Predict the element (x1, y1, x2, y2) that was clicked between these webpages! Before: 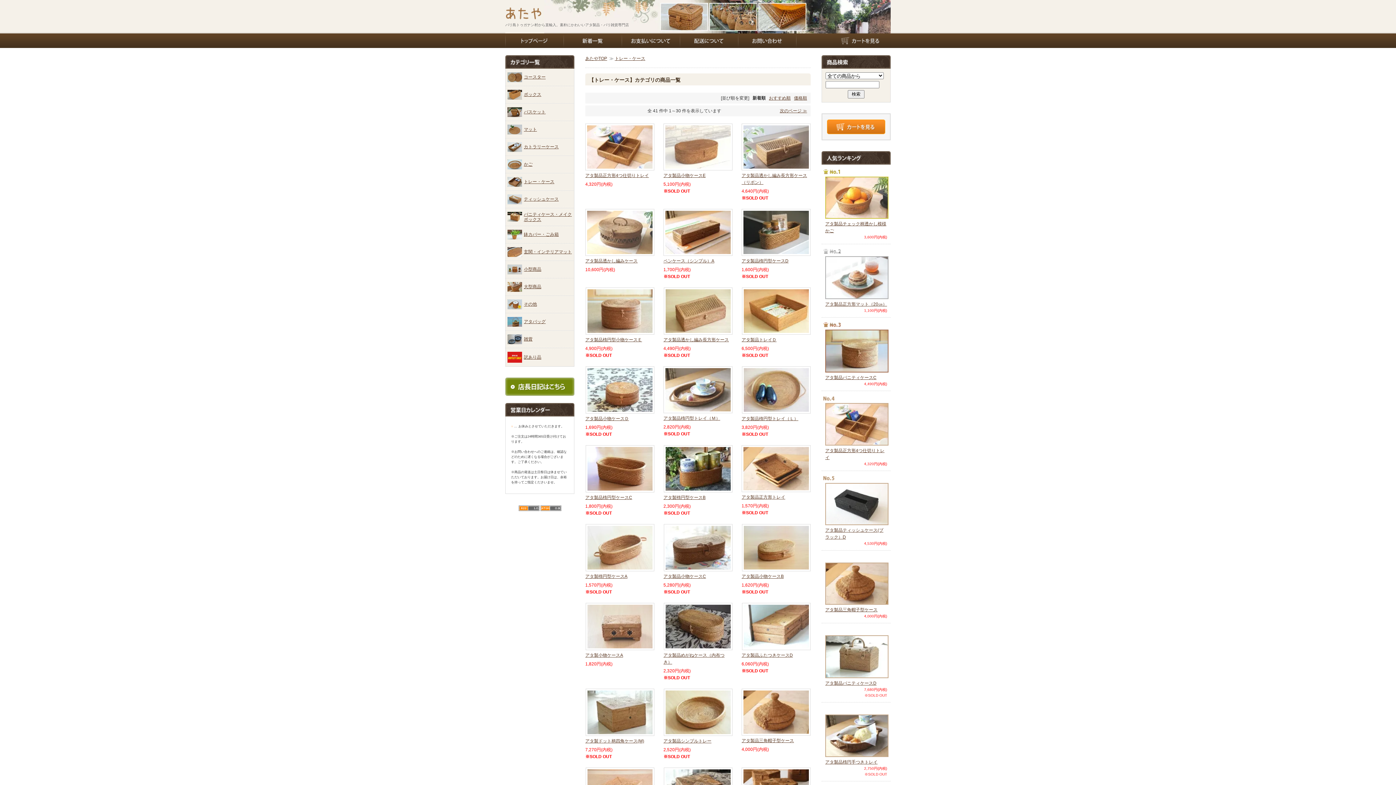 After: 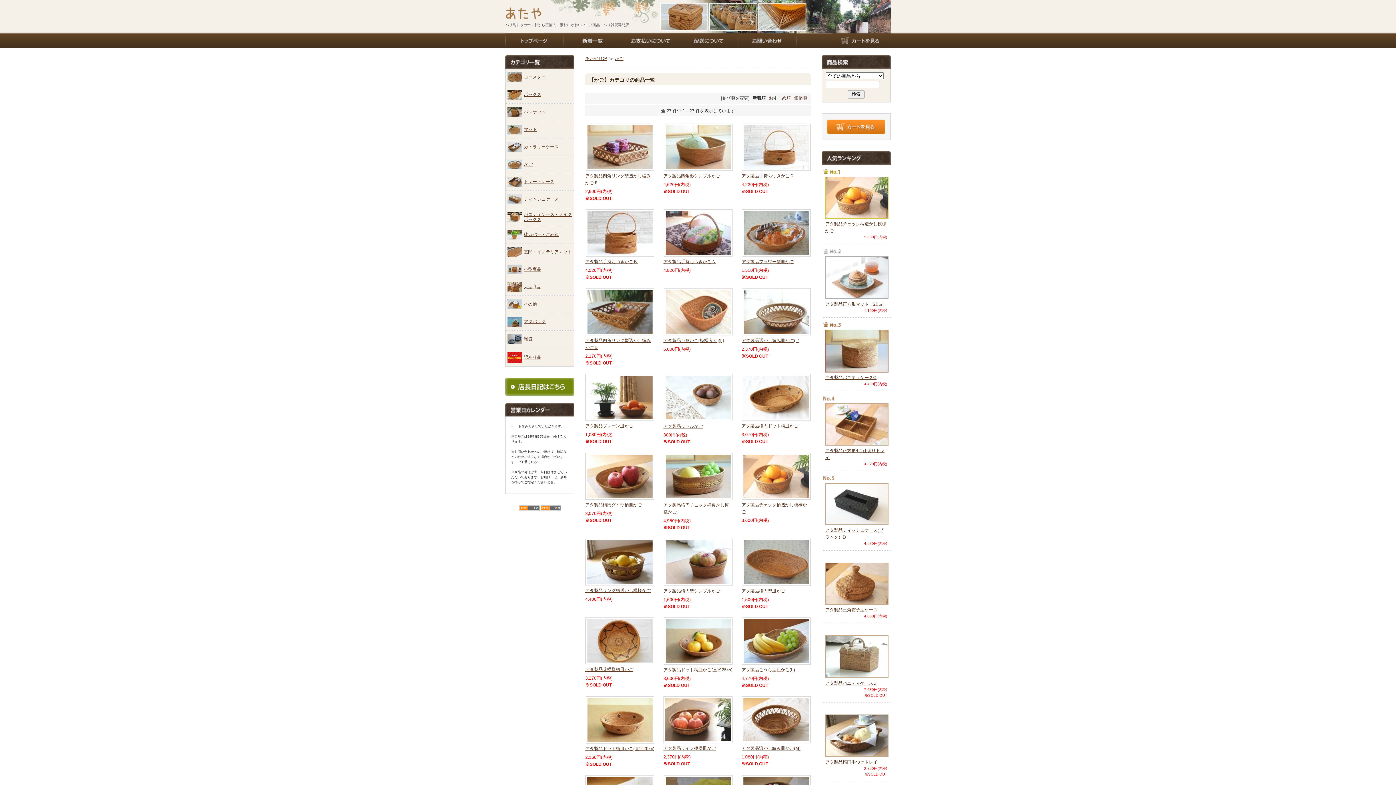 Action: label: 	かご bbox: (505, 156, 574, 173)